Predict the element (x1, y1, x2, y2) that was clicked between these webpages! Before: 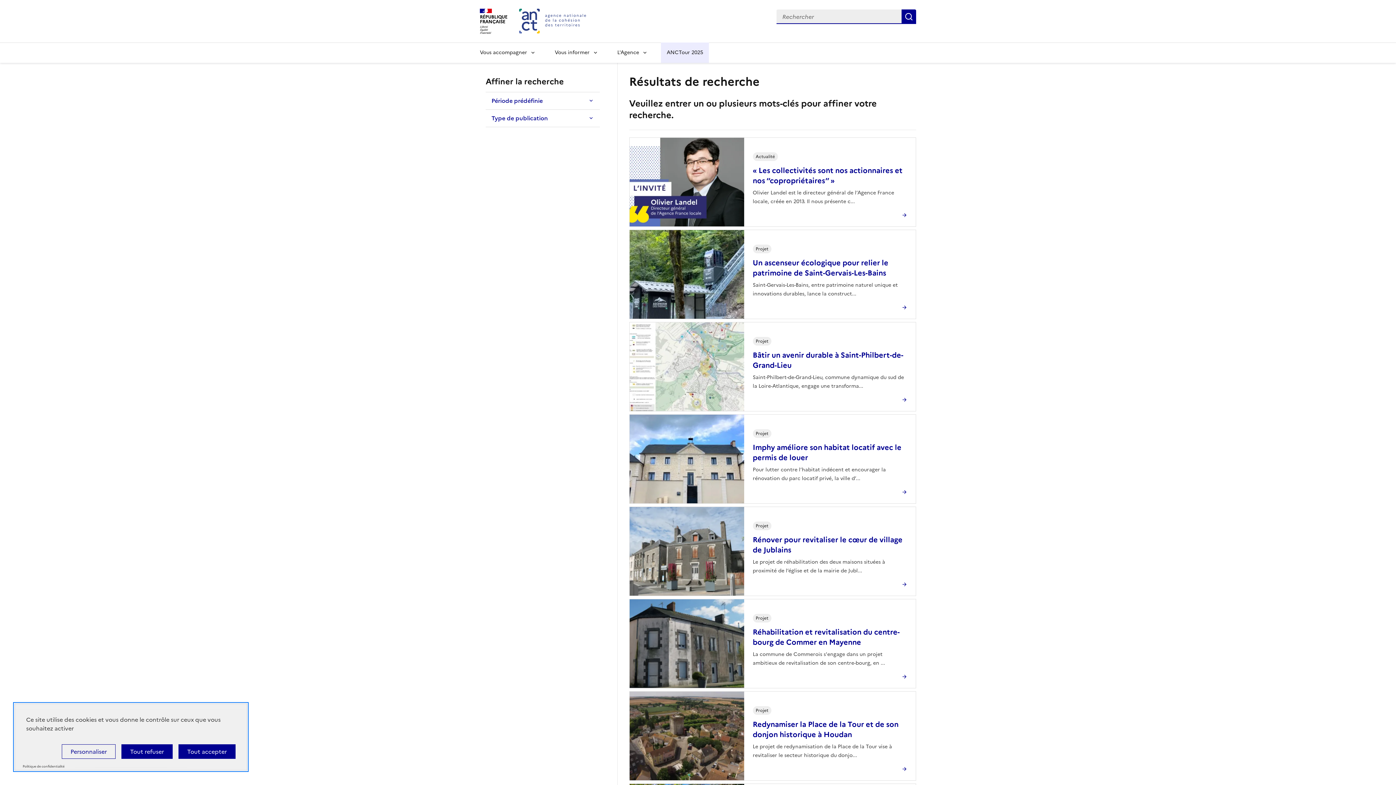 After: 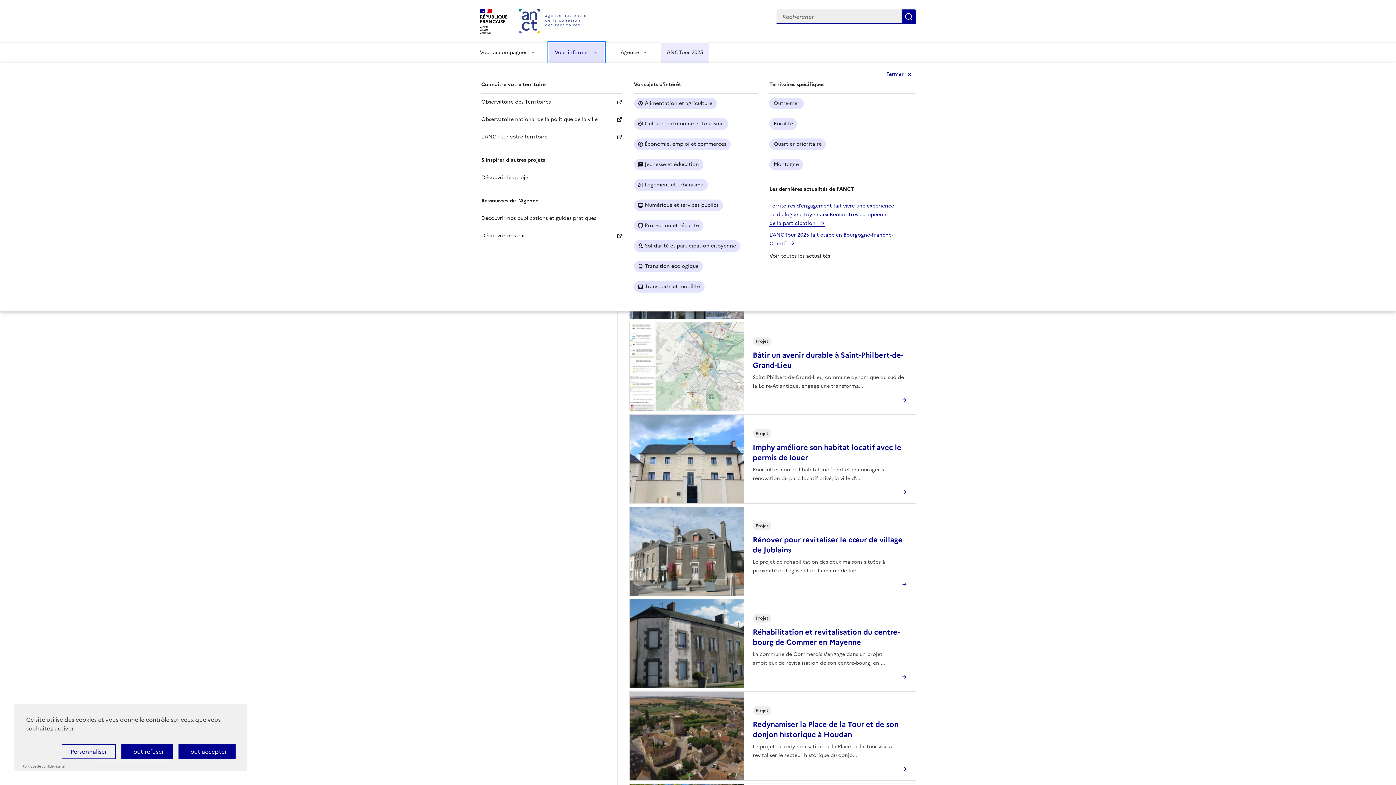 Action: bbox: (549, 42, 604, 62) label: Vous informer